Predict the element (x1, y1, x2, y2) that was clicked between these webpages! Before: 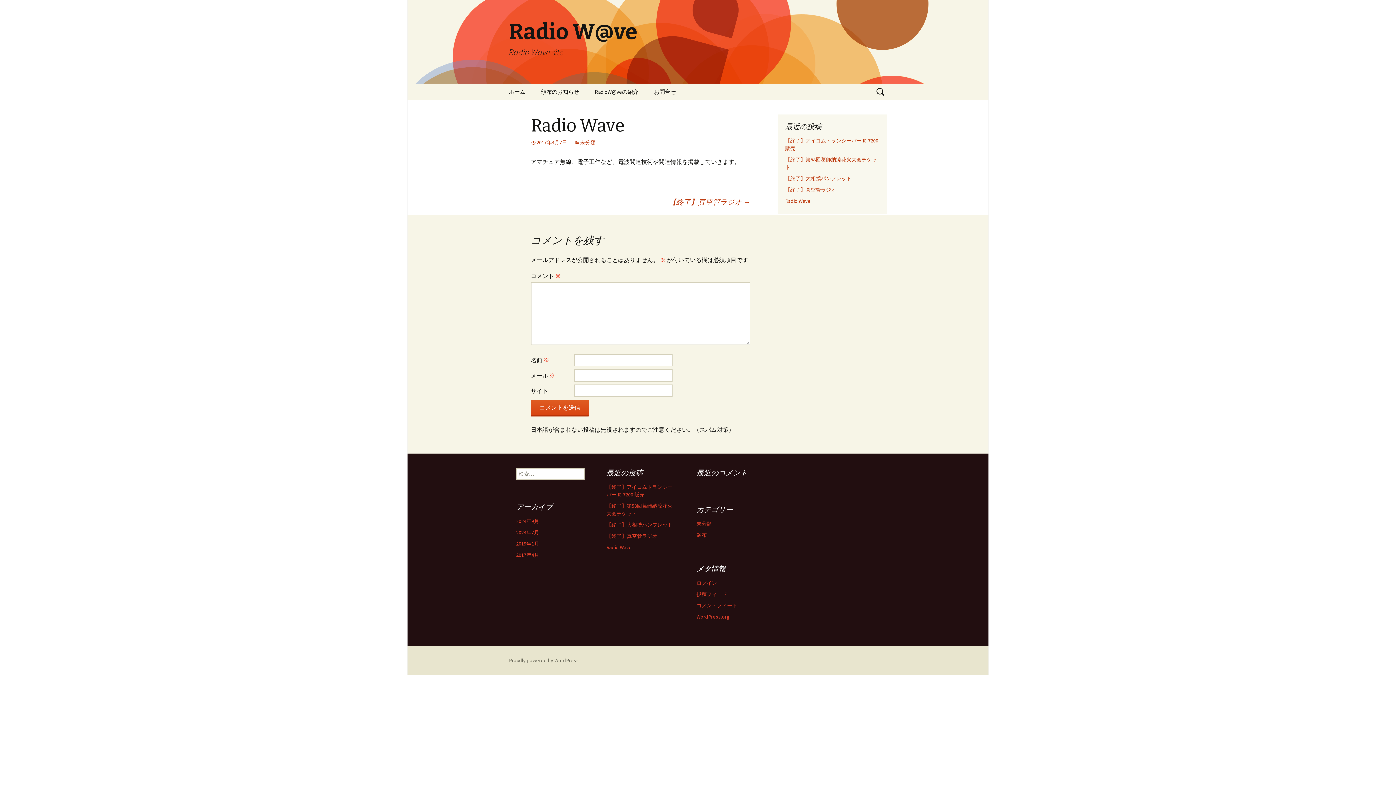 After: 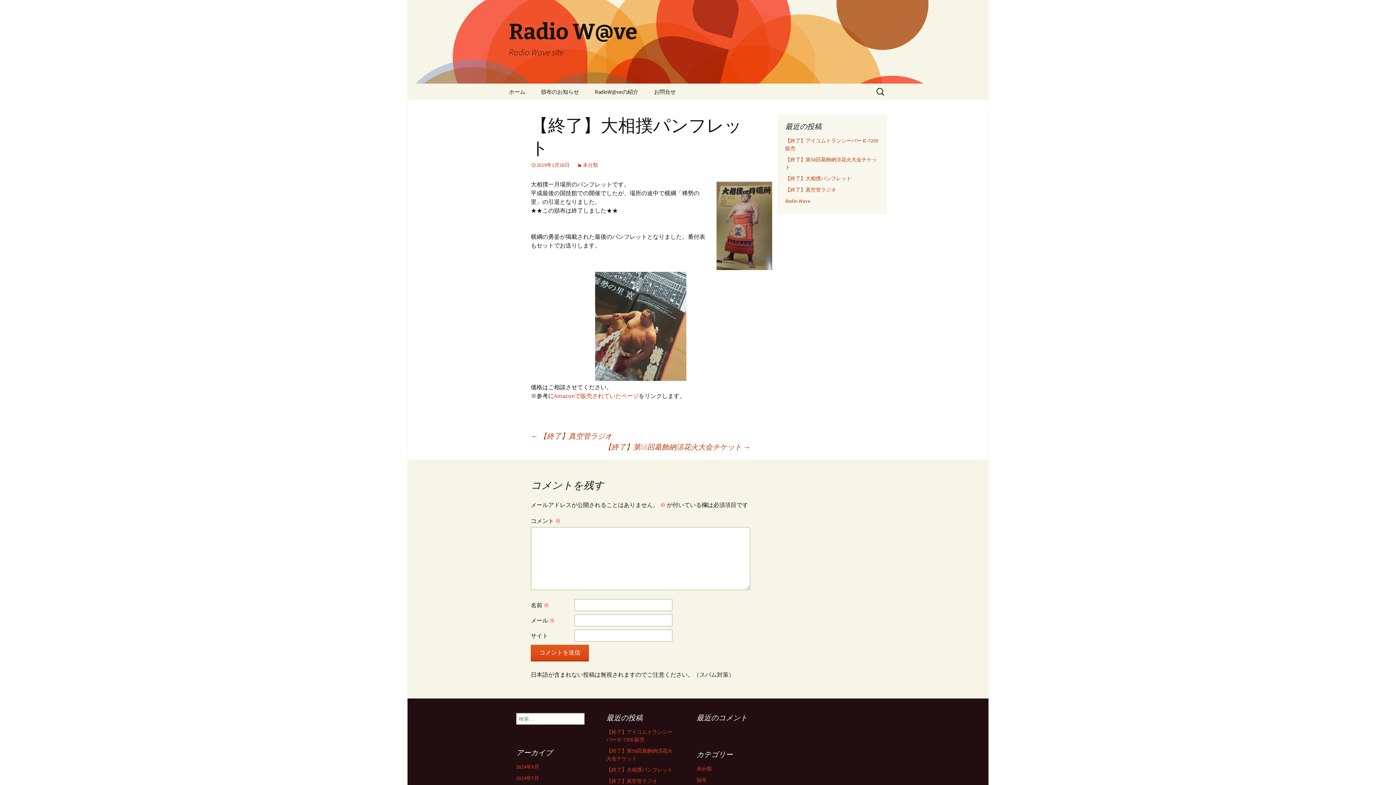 Action: label: 【終了】大相撲パンフレット bbox: (785, 175, 851, 181)